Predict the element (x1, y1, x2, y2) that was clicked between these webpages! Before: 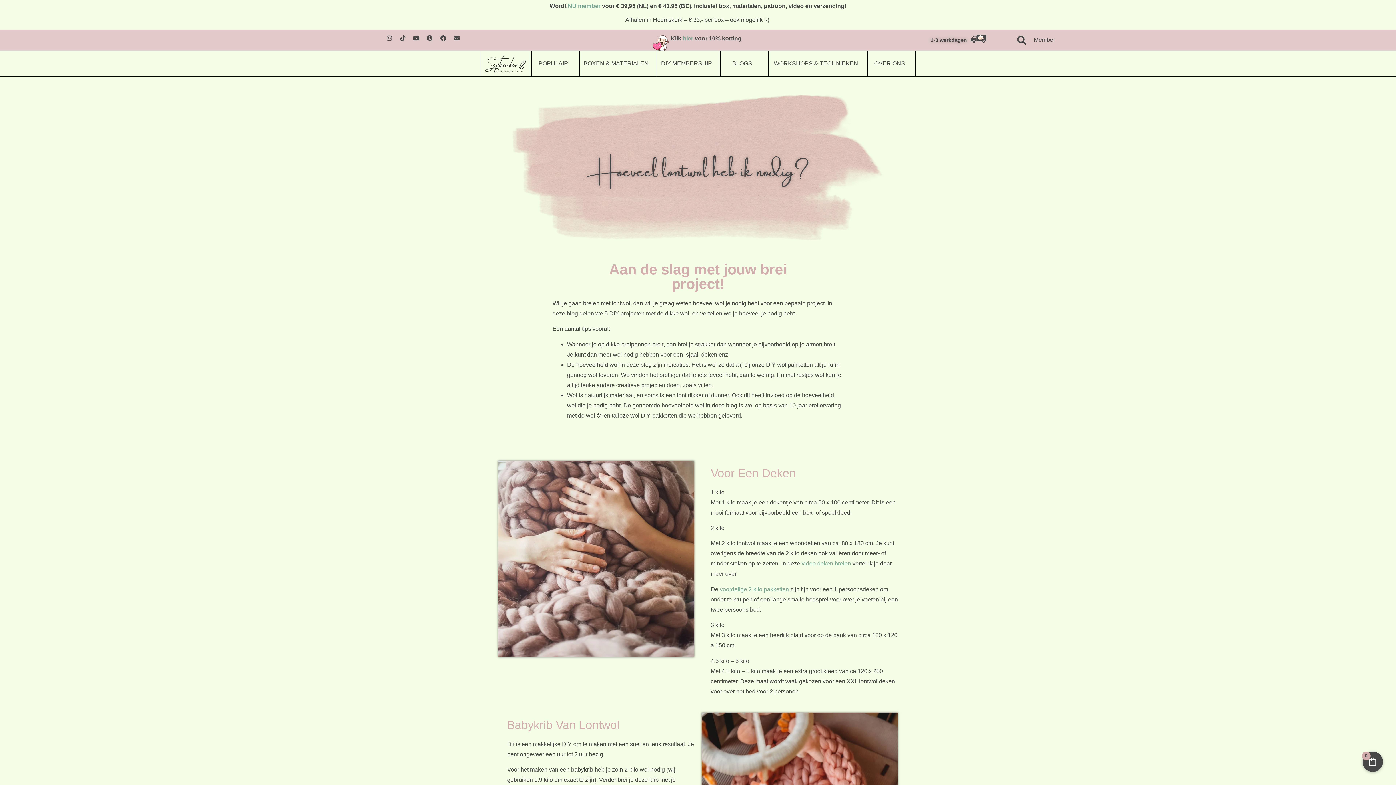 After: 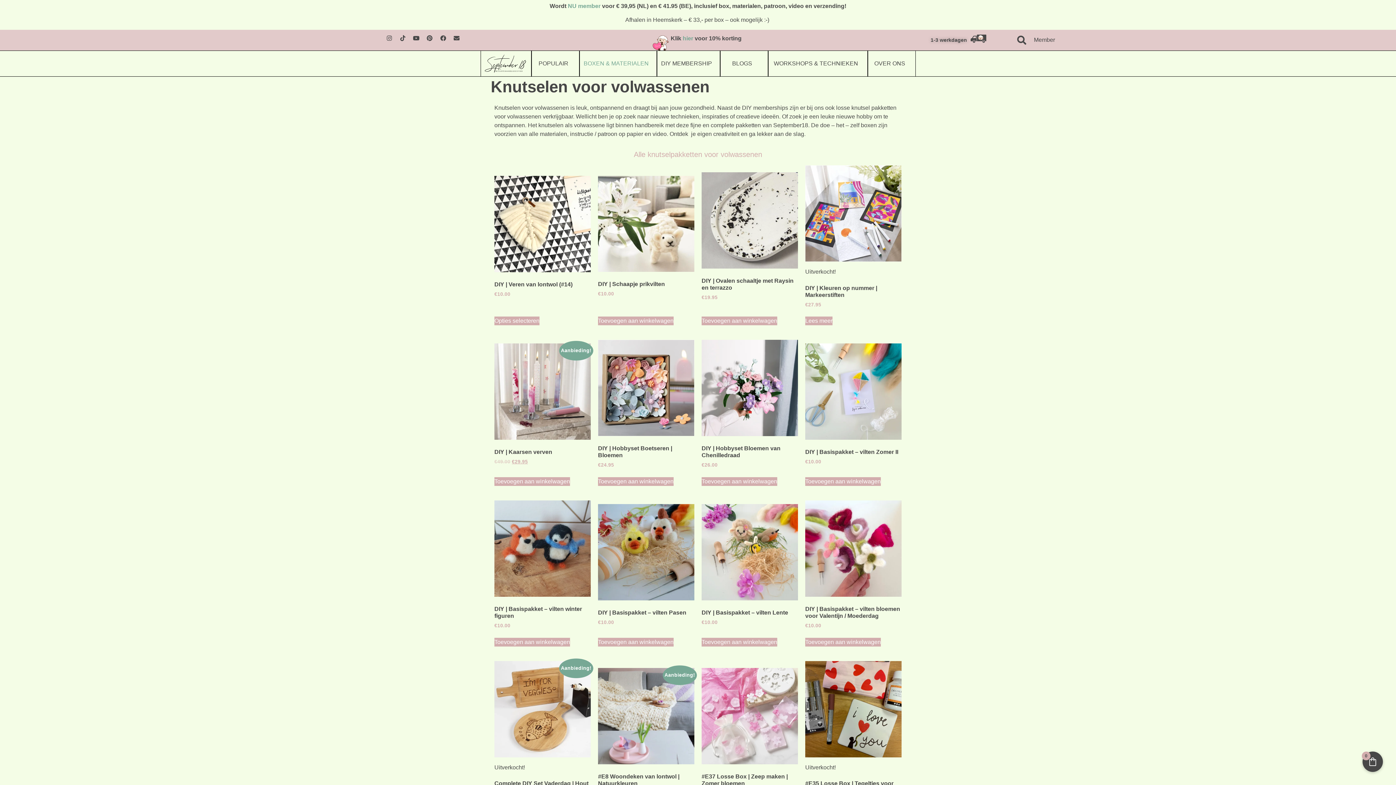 Action: label: BOXEN & MATERIALEN bbox: (579, 60, 656, 66)